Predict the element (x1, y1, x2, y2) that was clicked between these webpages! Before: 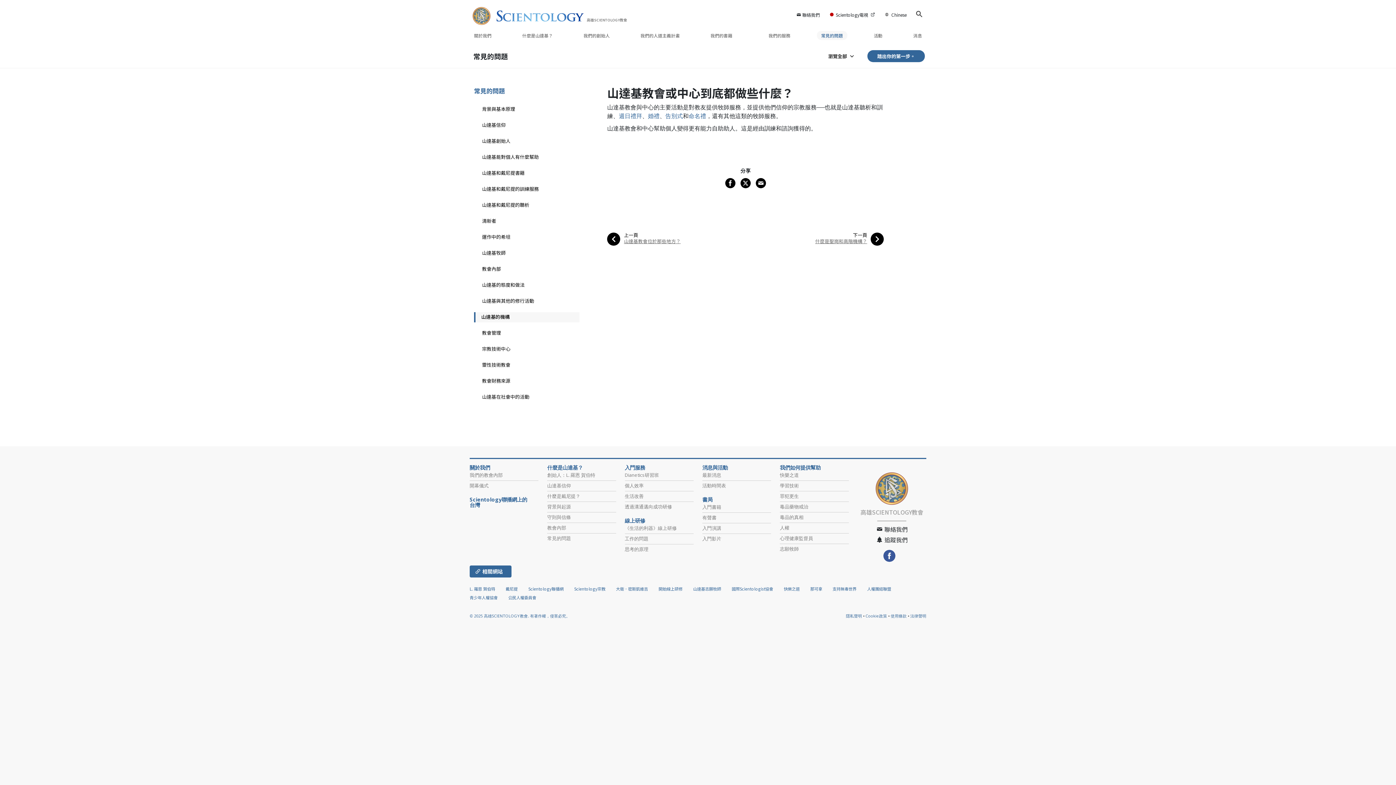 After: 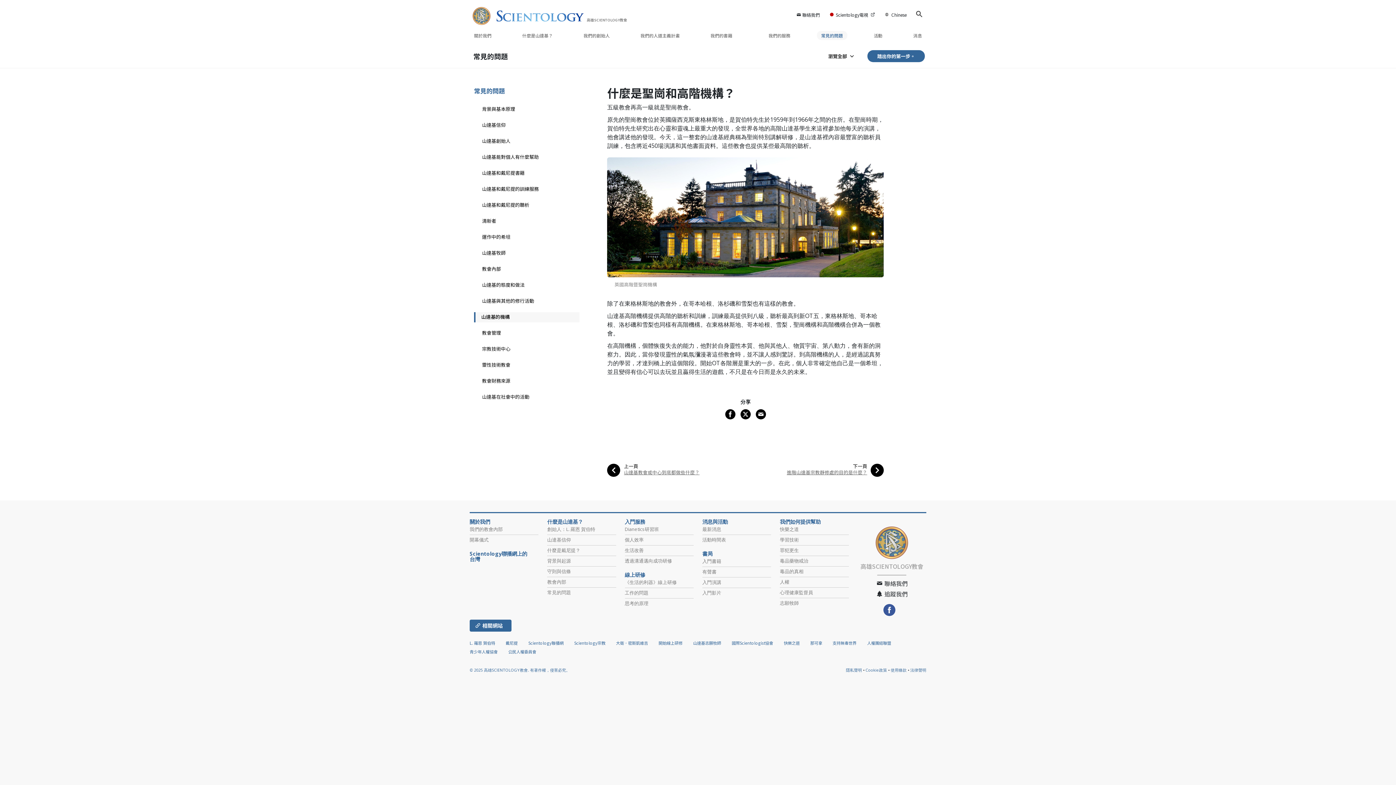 Action: bbox: (871, 232, 884, 245)